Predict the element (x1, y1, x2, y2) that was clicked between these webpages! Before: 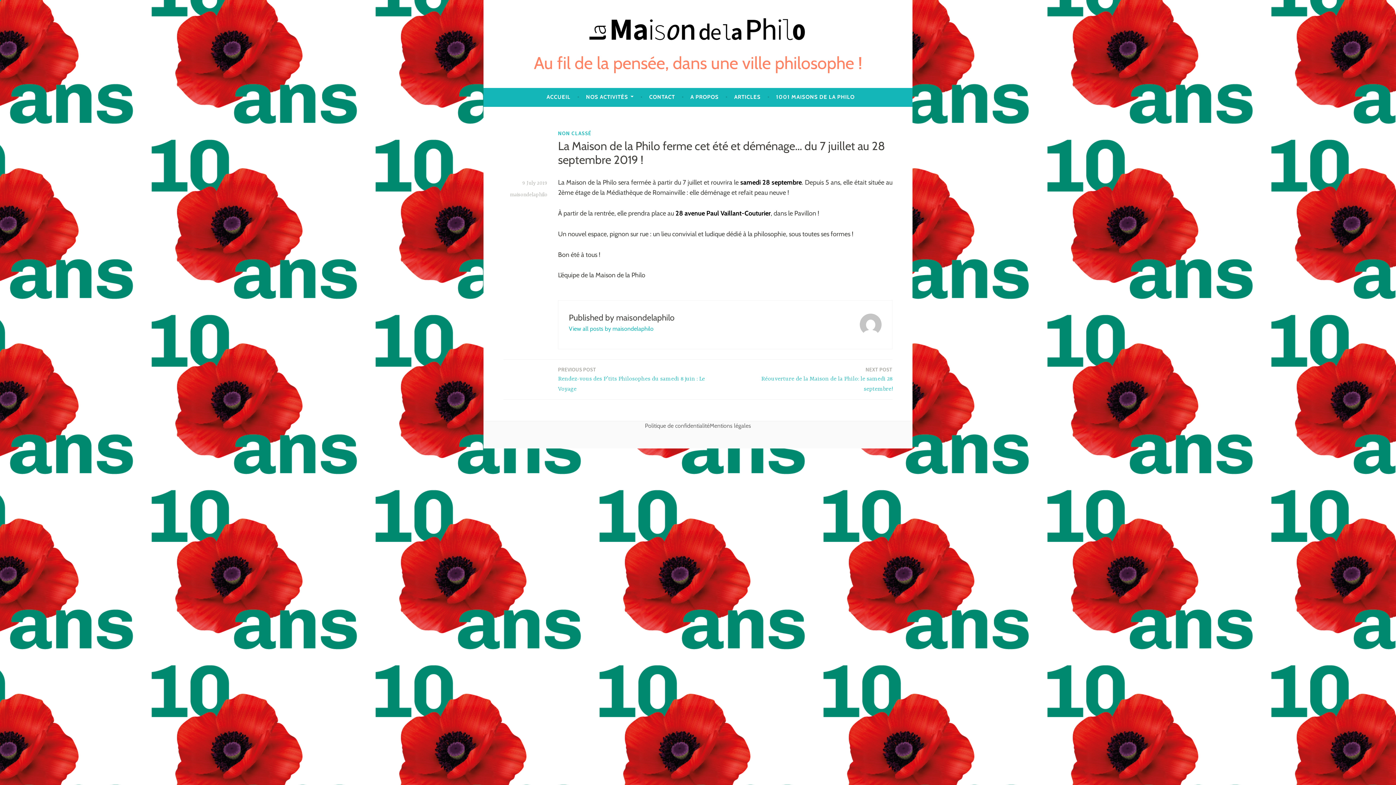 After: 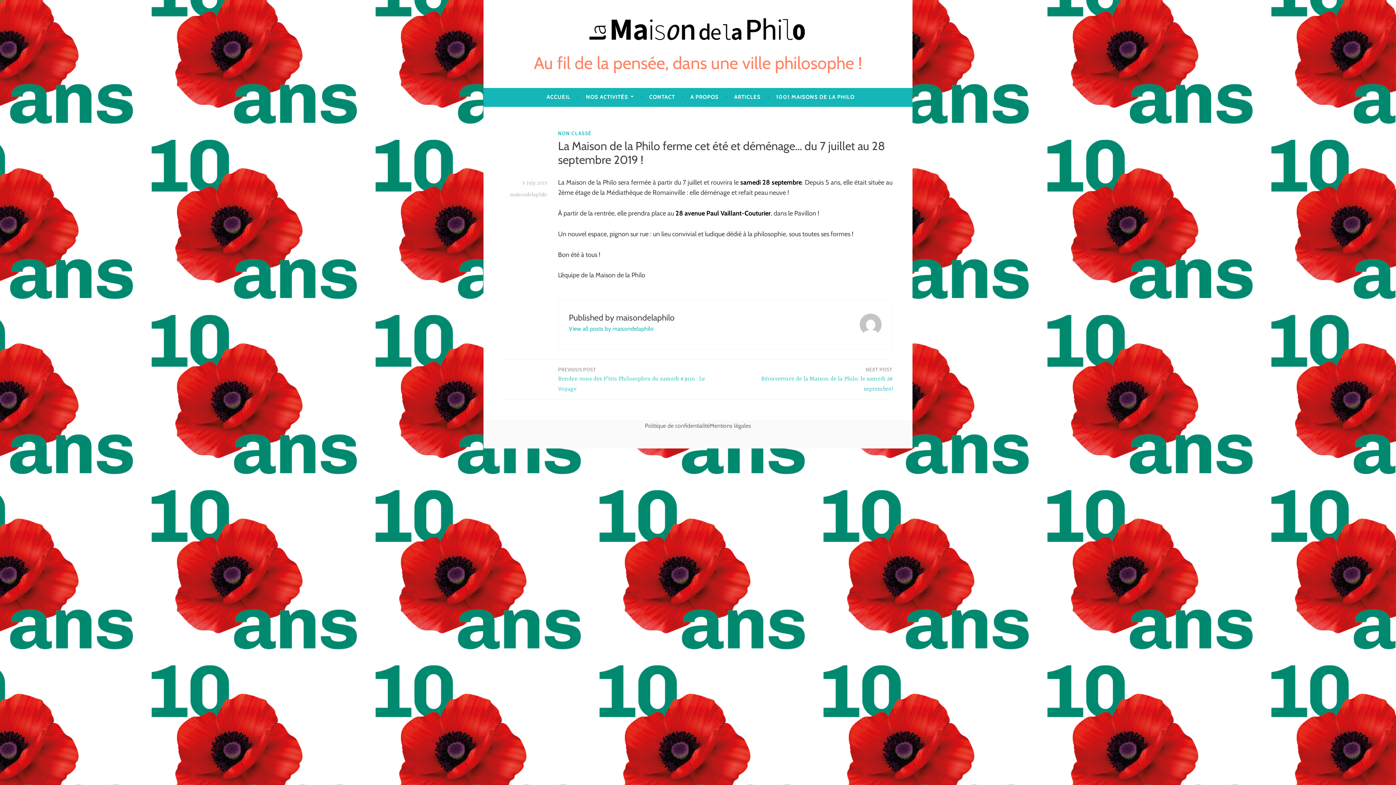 Action: bbox: (522, 180, 547, 186) label: 9 July 2019